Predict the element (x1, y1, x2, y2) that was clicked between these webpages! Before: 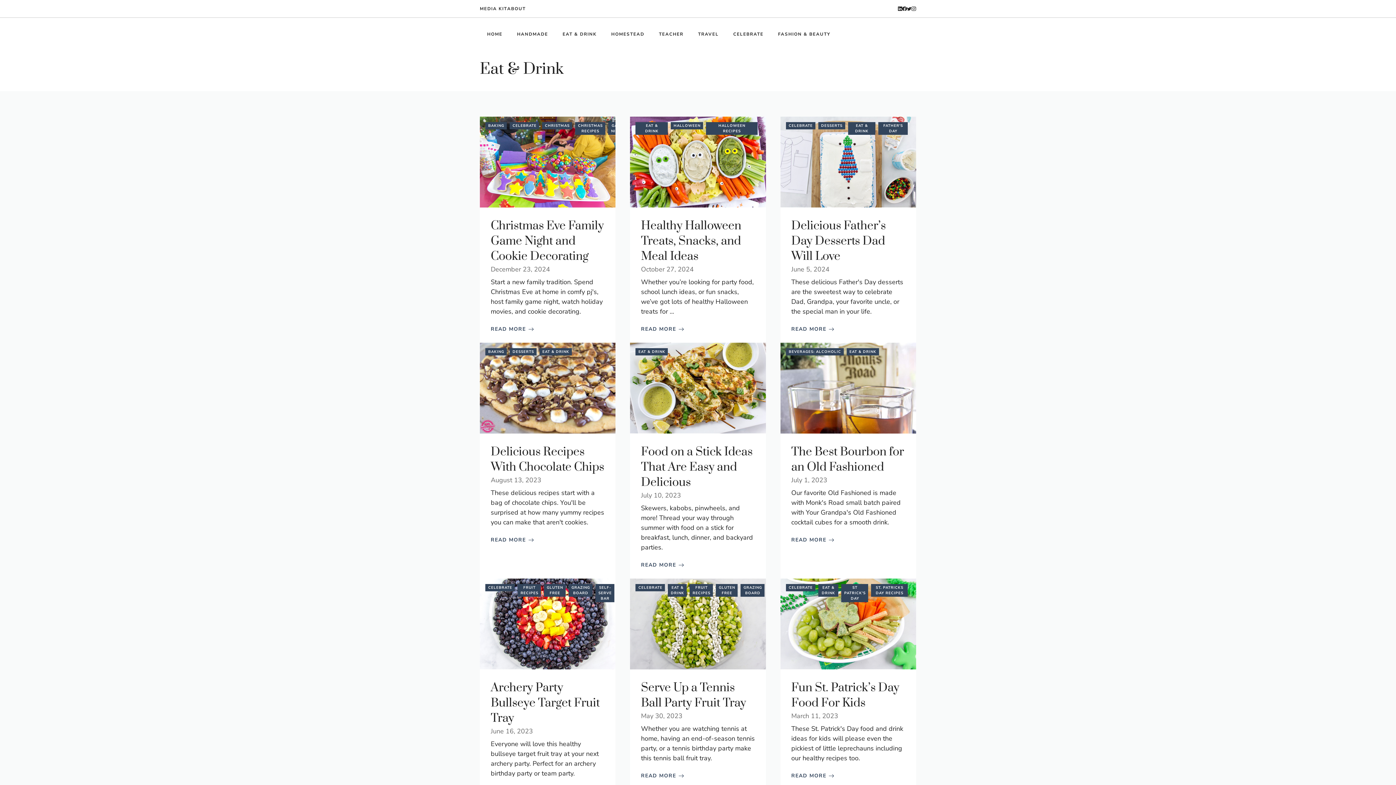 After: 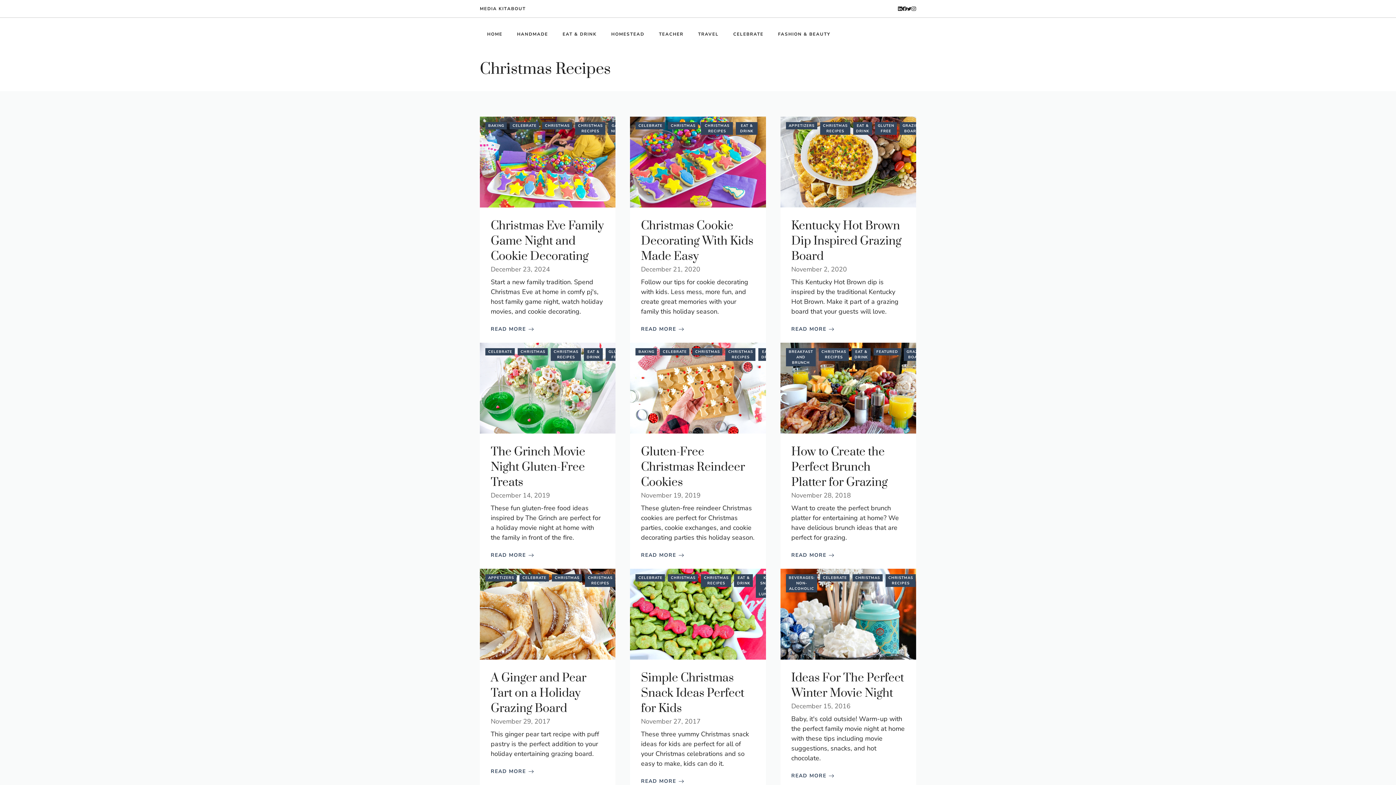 Action: bbox: (575, 122, 605, 134) label: CHRISTMAS RECIPES